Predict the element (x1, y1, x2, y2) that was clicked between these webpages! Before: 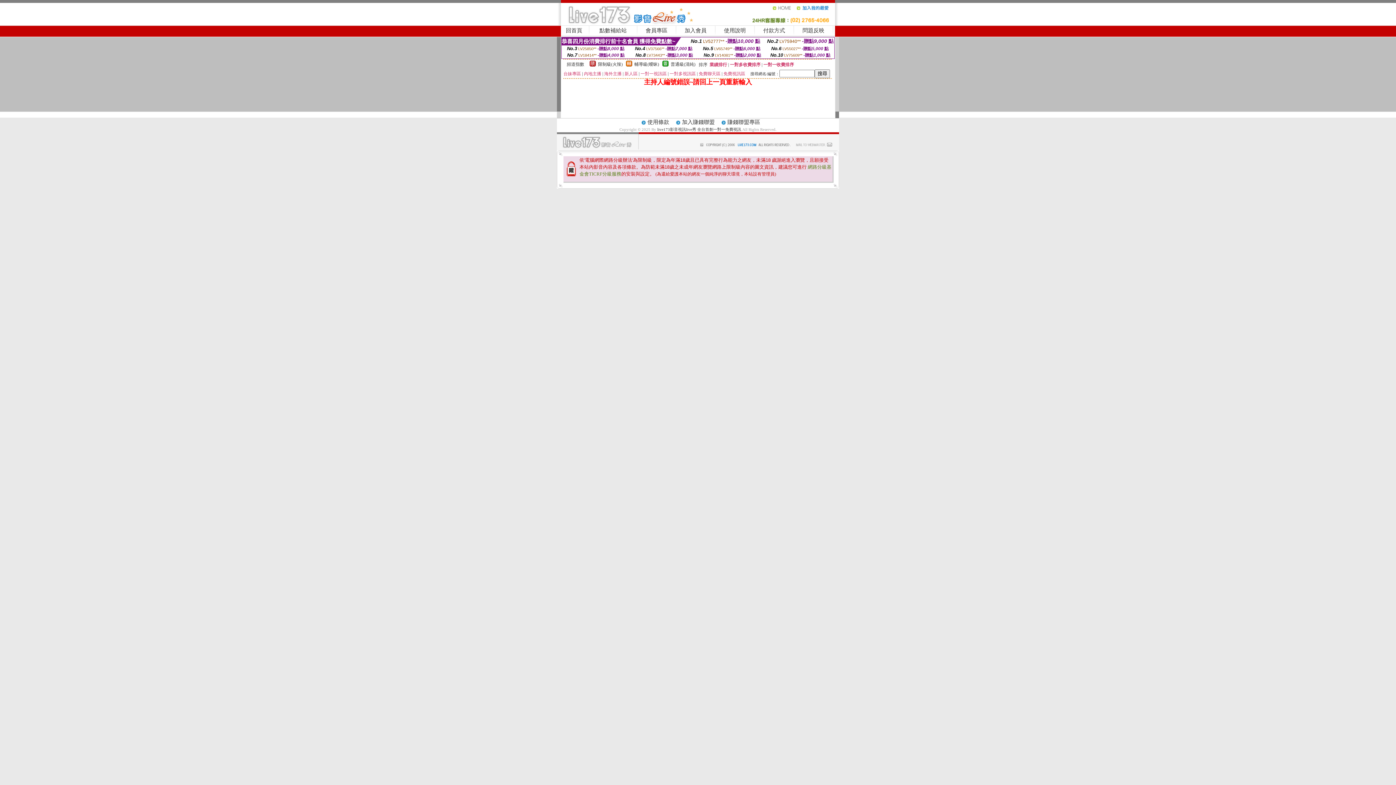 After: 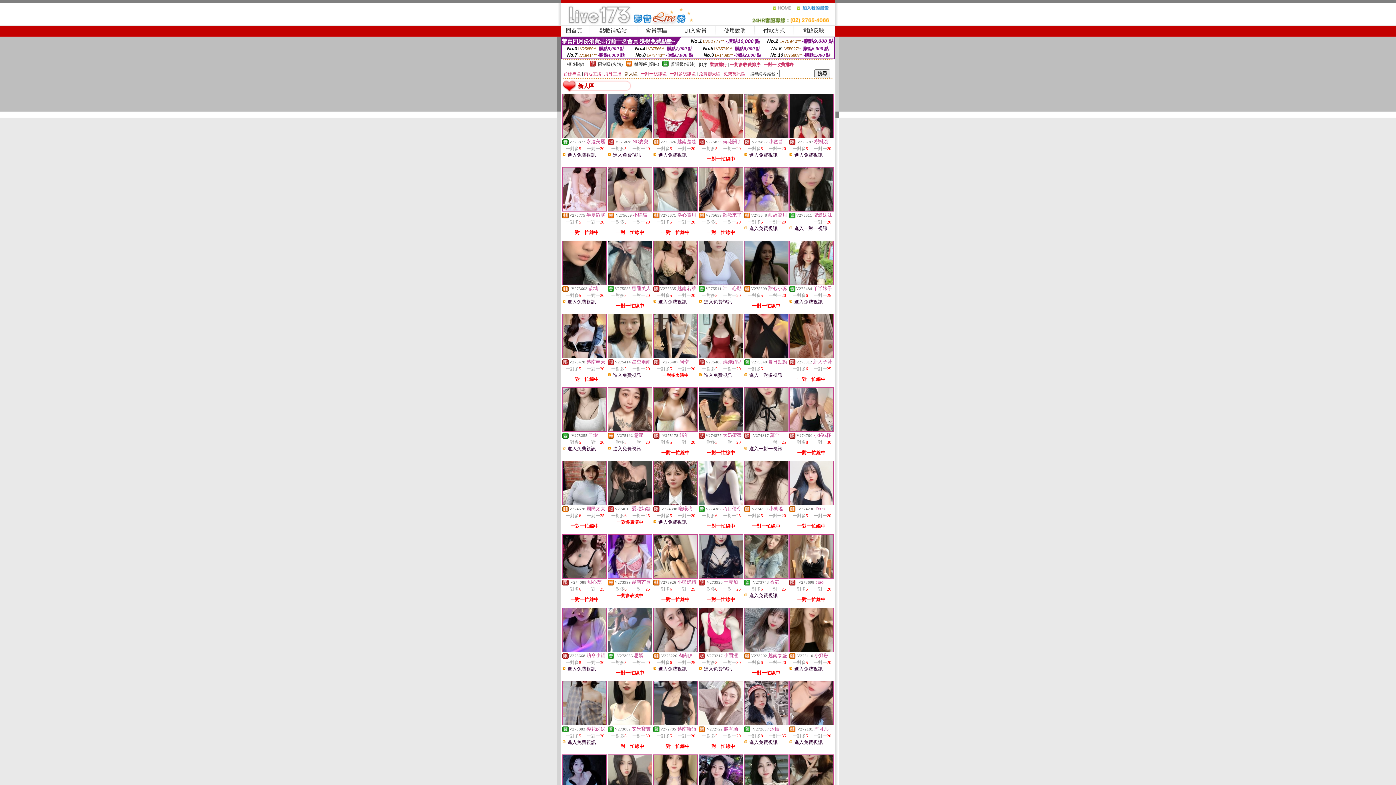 Action: bbox: (624, 71, 637, 76) label: 新人區